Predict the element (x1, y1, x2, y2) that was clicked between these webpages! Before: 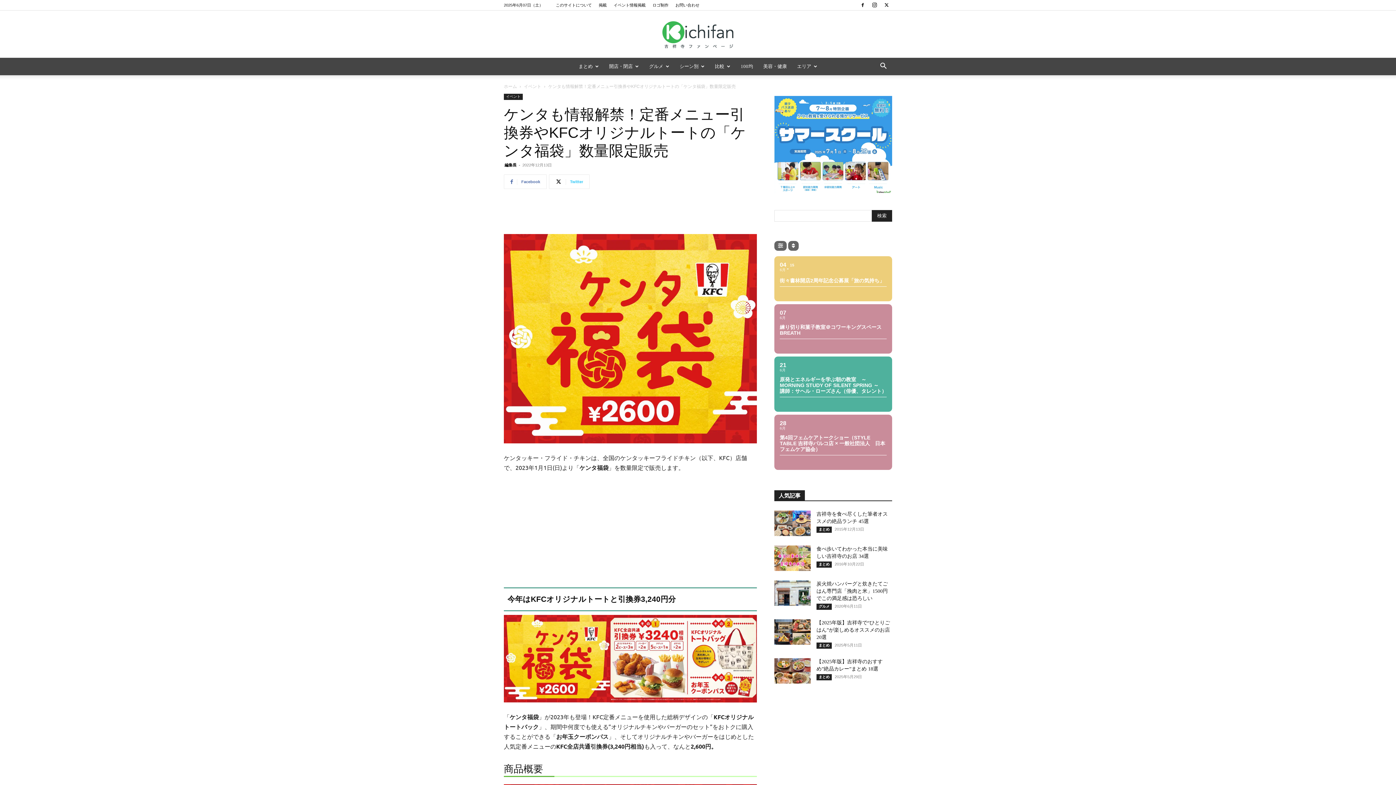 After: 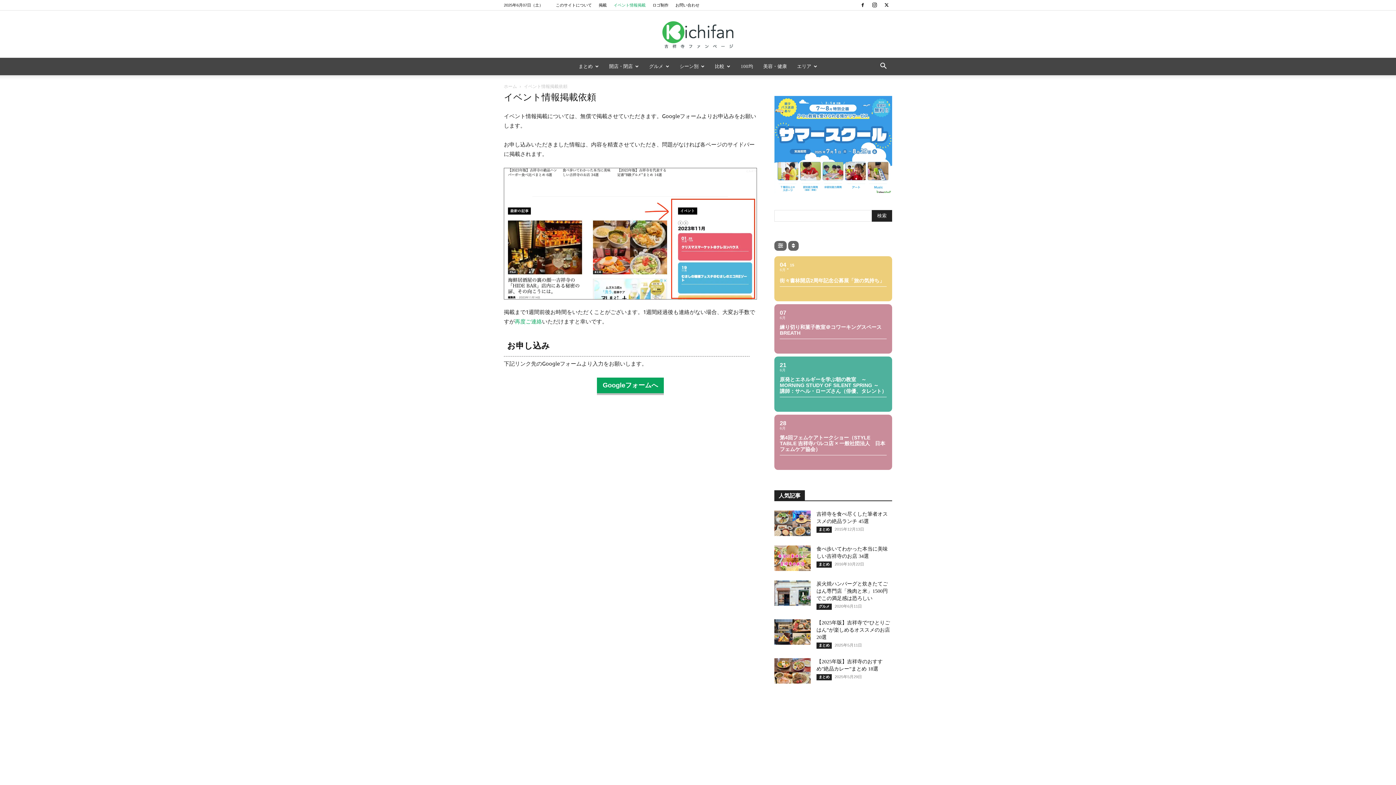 Action: label: イベント情報掲載 bbox: (613, 2, 645, 7)